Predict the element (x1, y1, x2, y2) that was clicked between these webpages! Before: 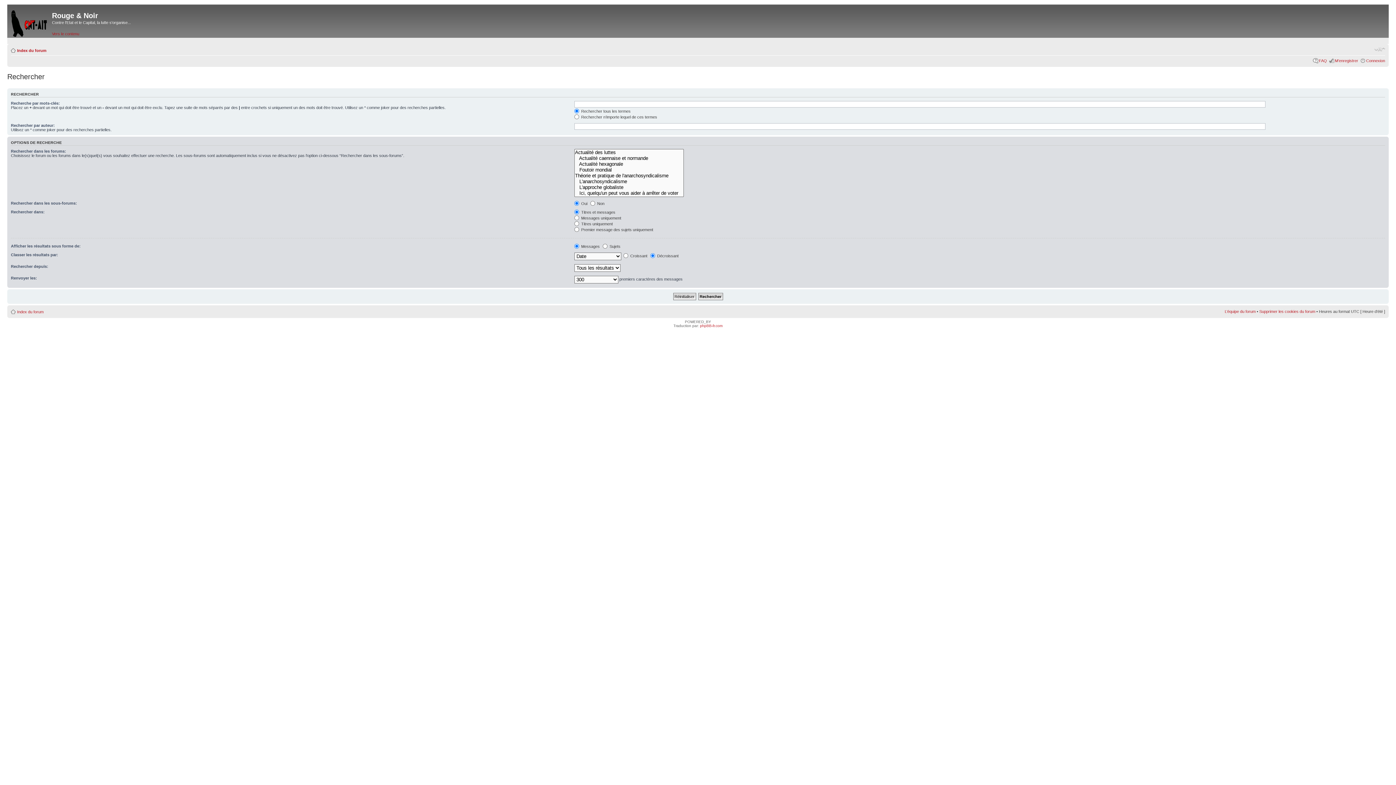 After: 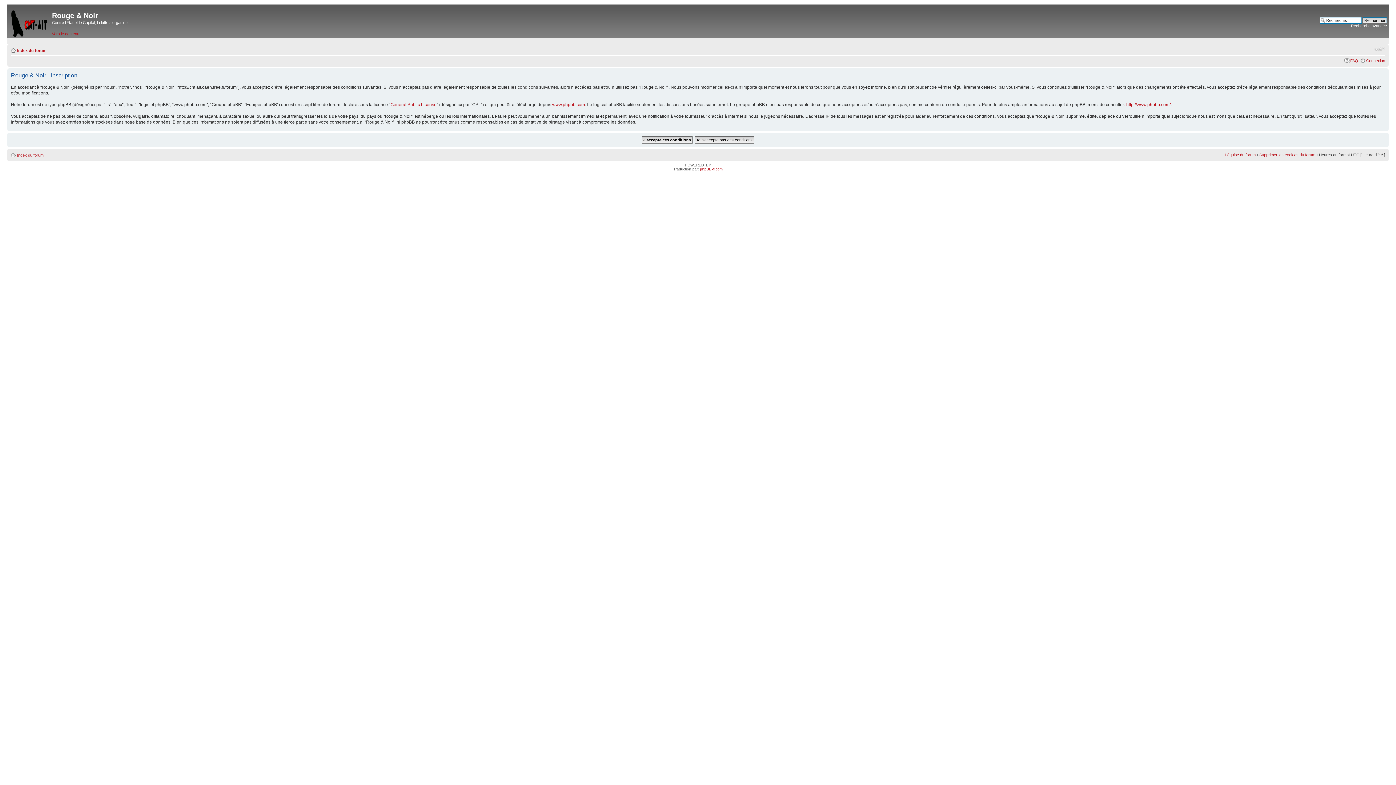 Action: label: M’enregistrer bbox: (1335, 58, 1358, 62)